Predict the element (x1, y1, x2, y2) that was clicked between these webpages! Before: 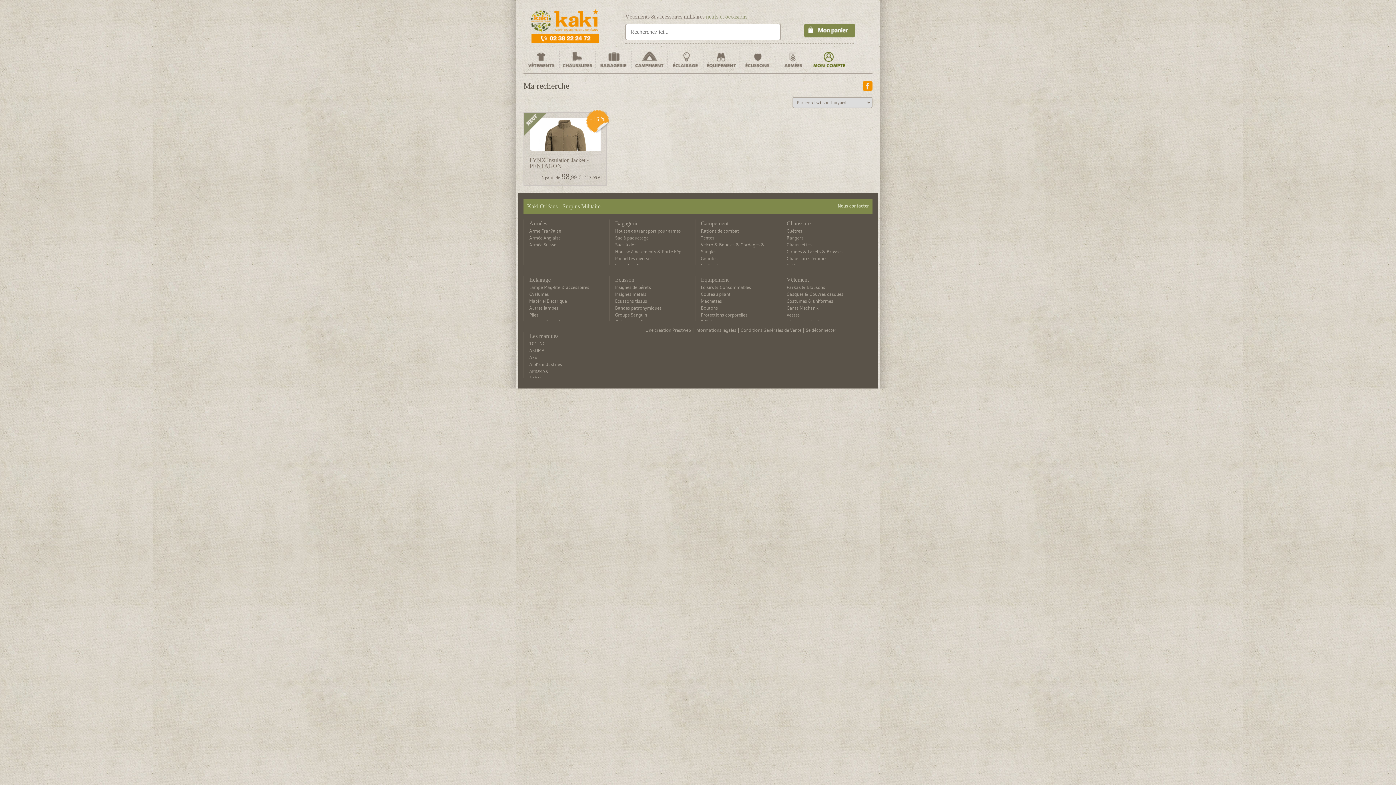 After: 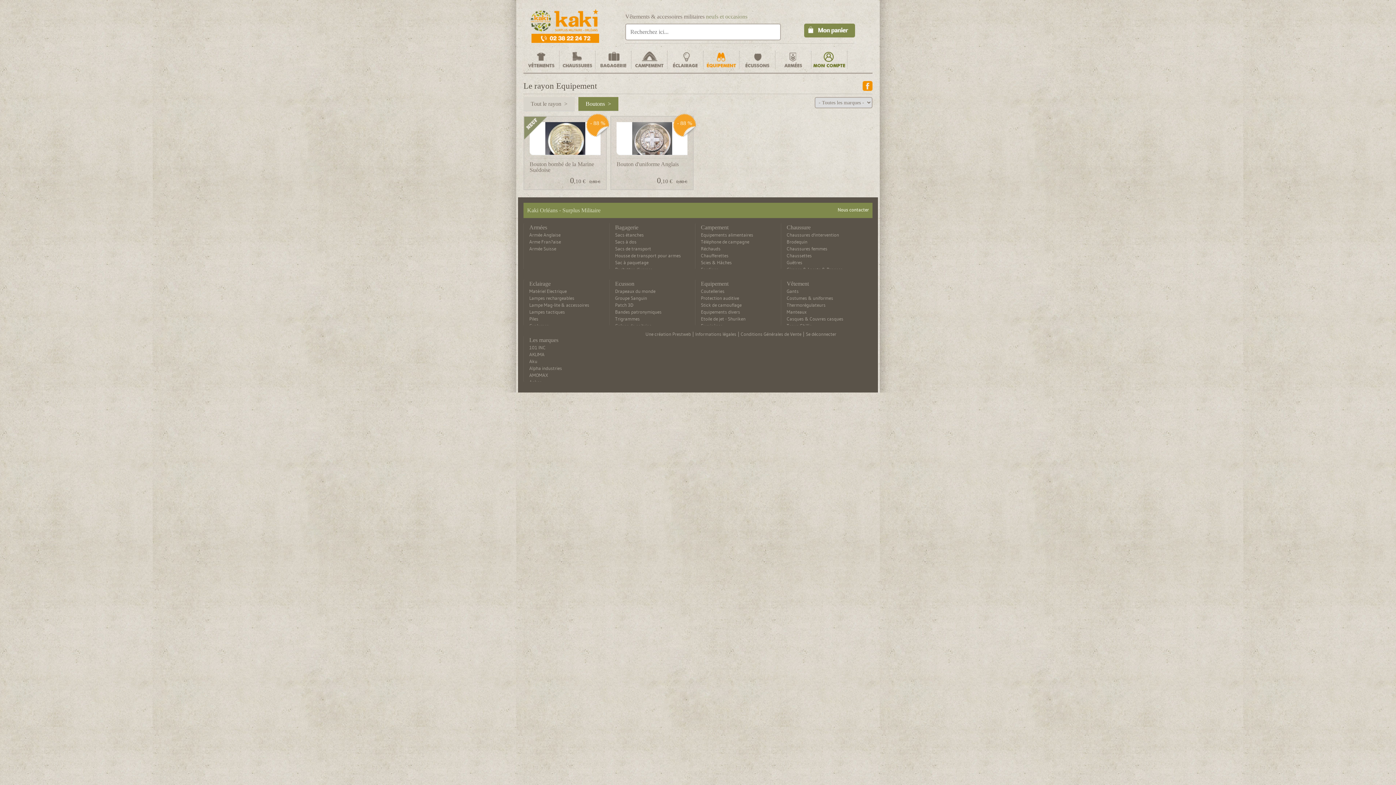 Action: bbox: (701, 305, 718, 310) label: Boutons